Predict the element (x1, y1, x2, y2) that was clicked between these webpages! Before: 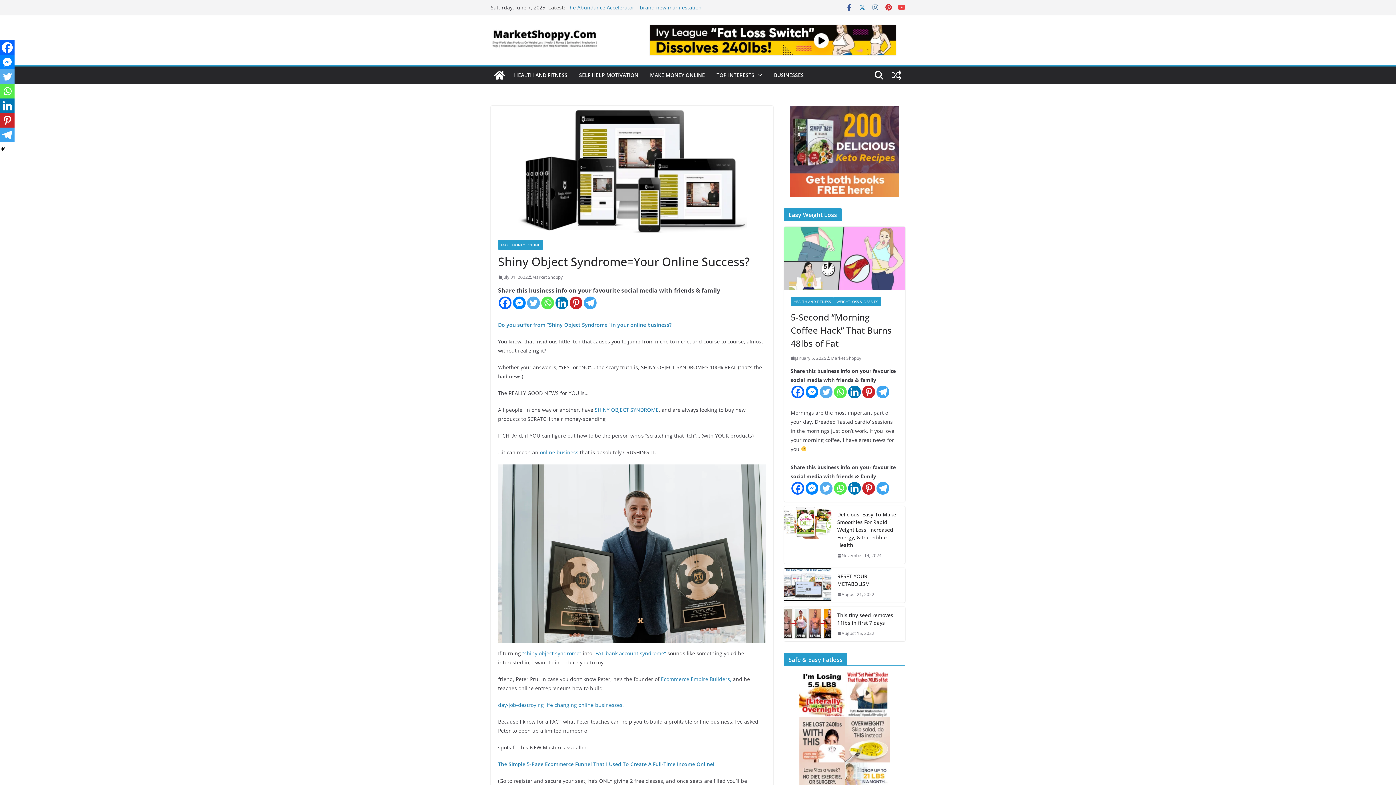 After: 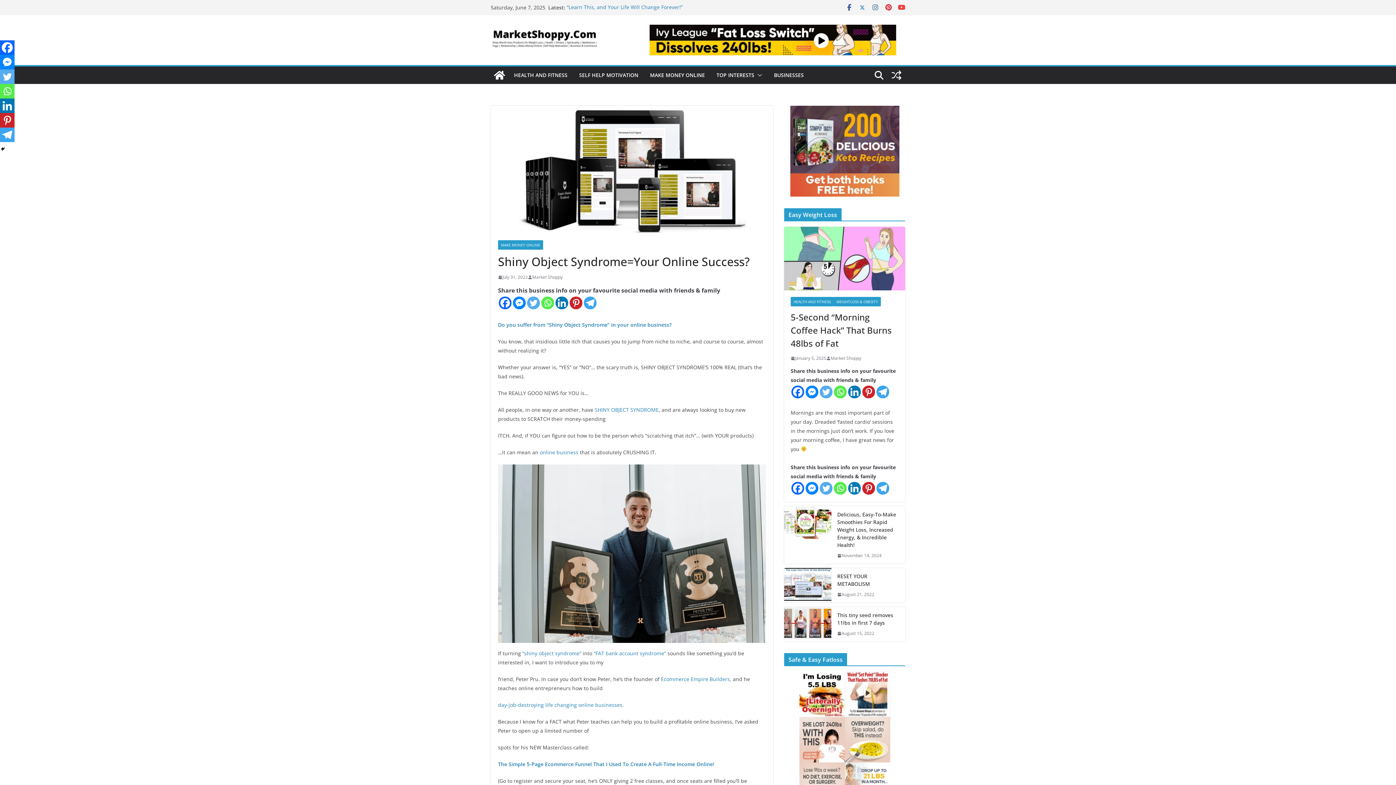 Action: label:  online business bbox: (538, 449, 578, 456)